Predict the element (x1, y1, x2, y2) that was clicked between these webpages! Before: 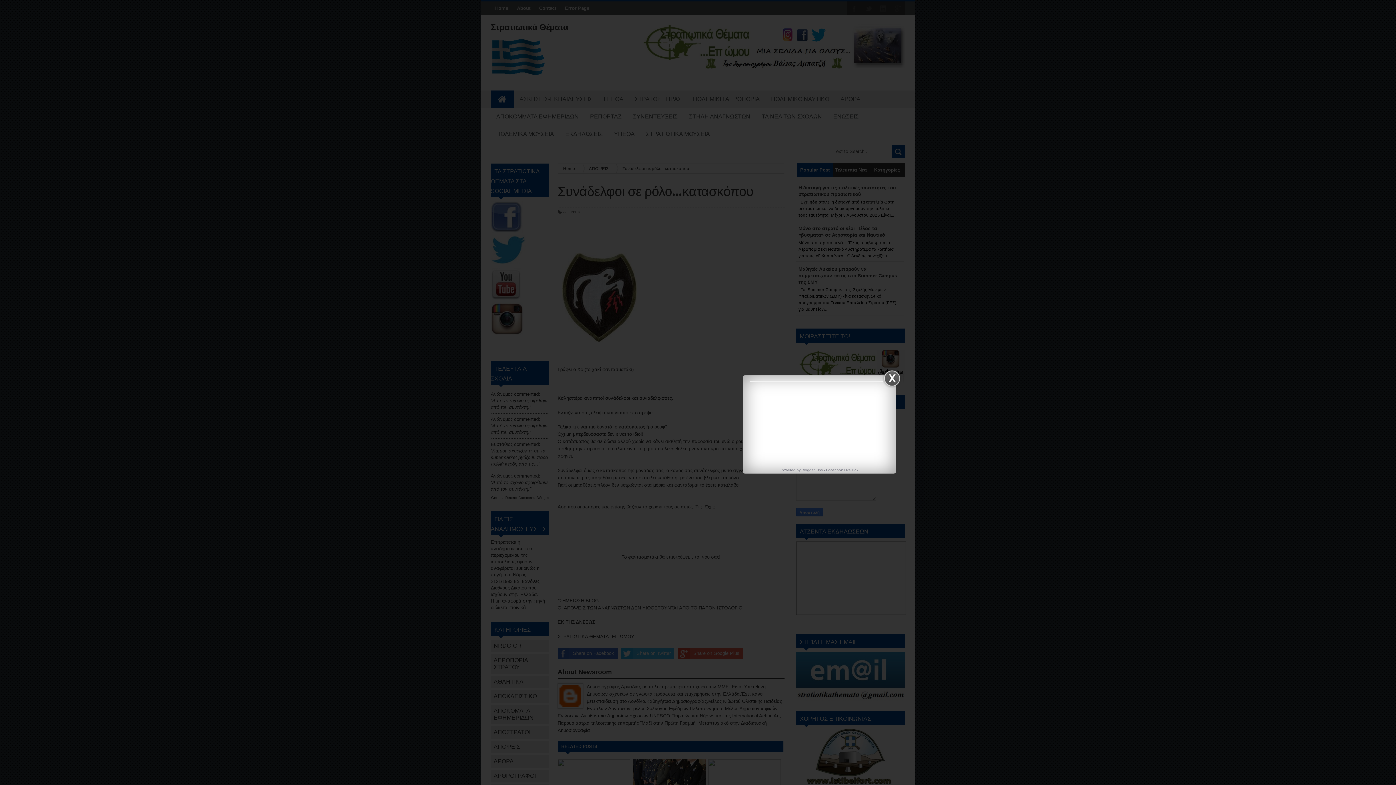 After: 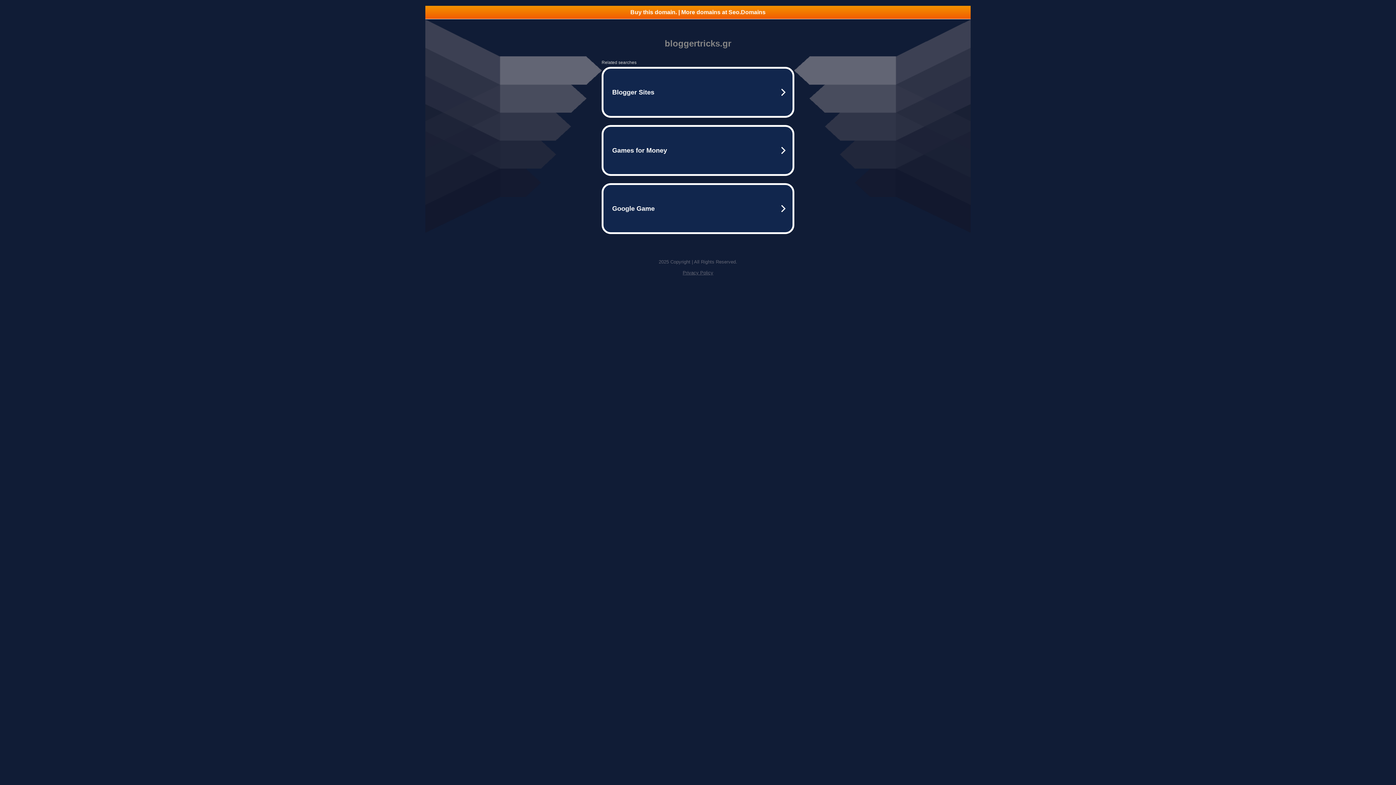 Action: label: Blogger Tips bbox: (801, 468, 822, 472)